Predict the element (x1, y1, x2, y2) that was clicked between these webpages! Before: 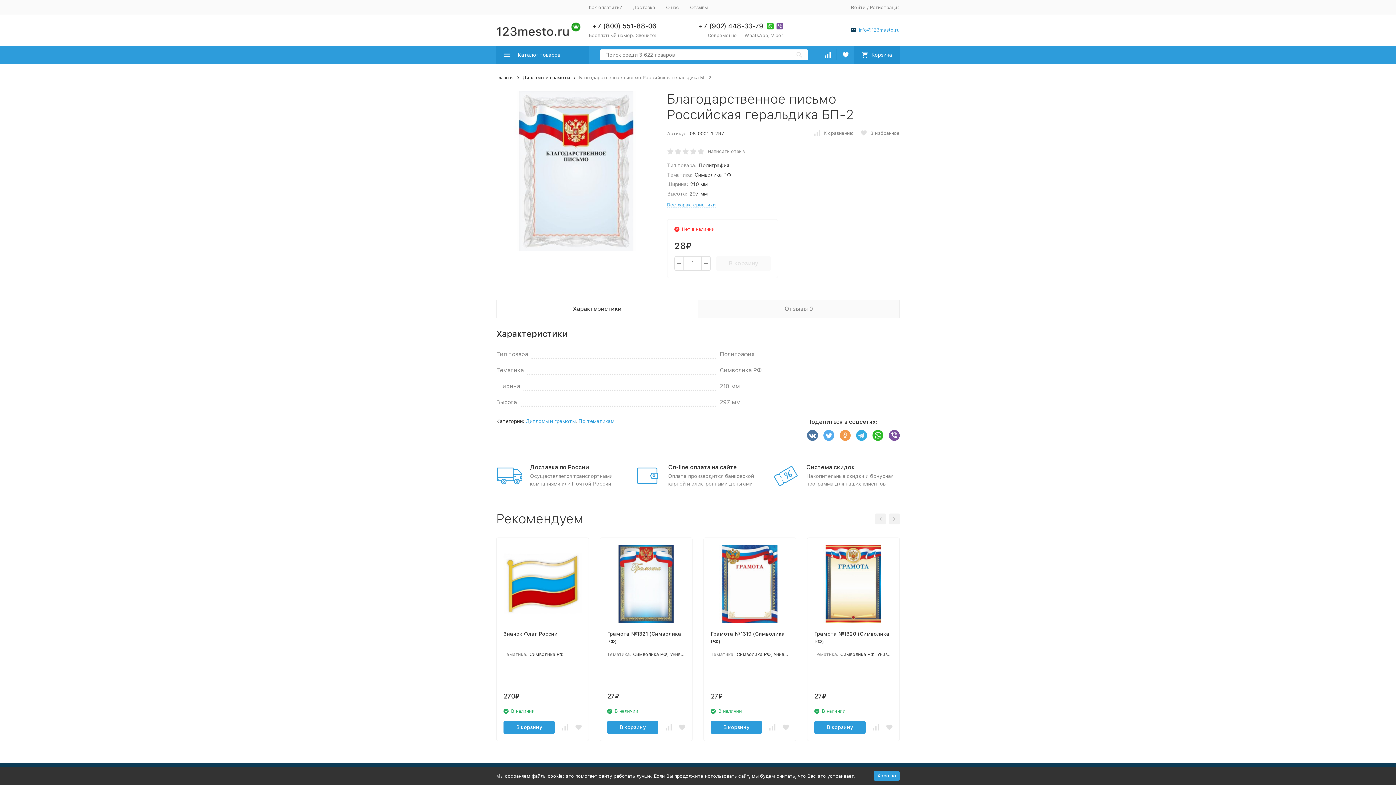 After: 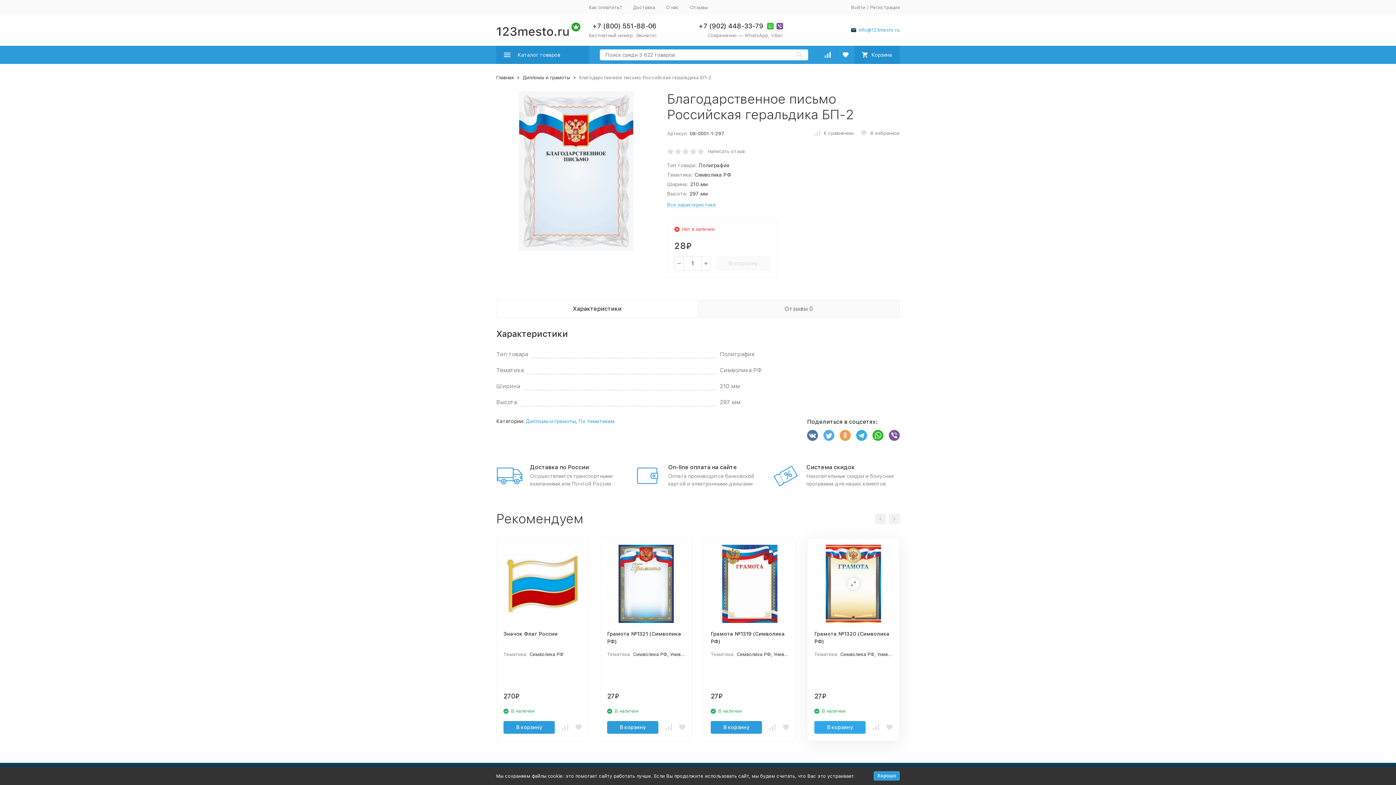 Action: bbox: (814, 721, 865, 734) label: В корзину